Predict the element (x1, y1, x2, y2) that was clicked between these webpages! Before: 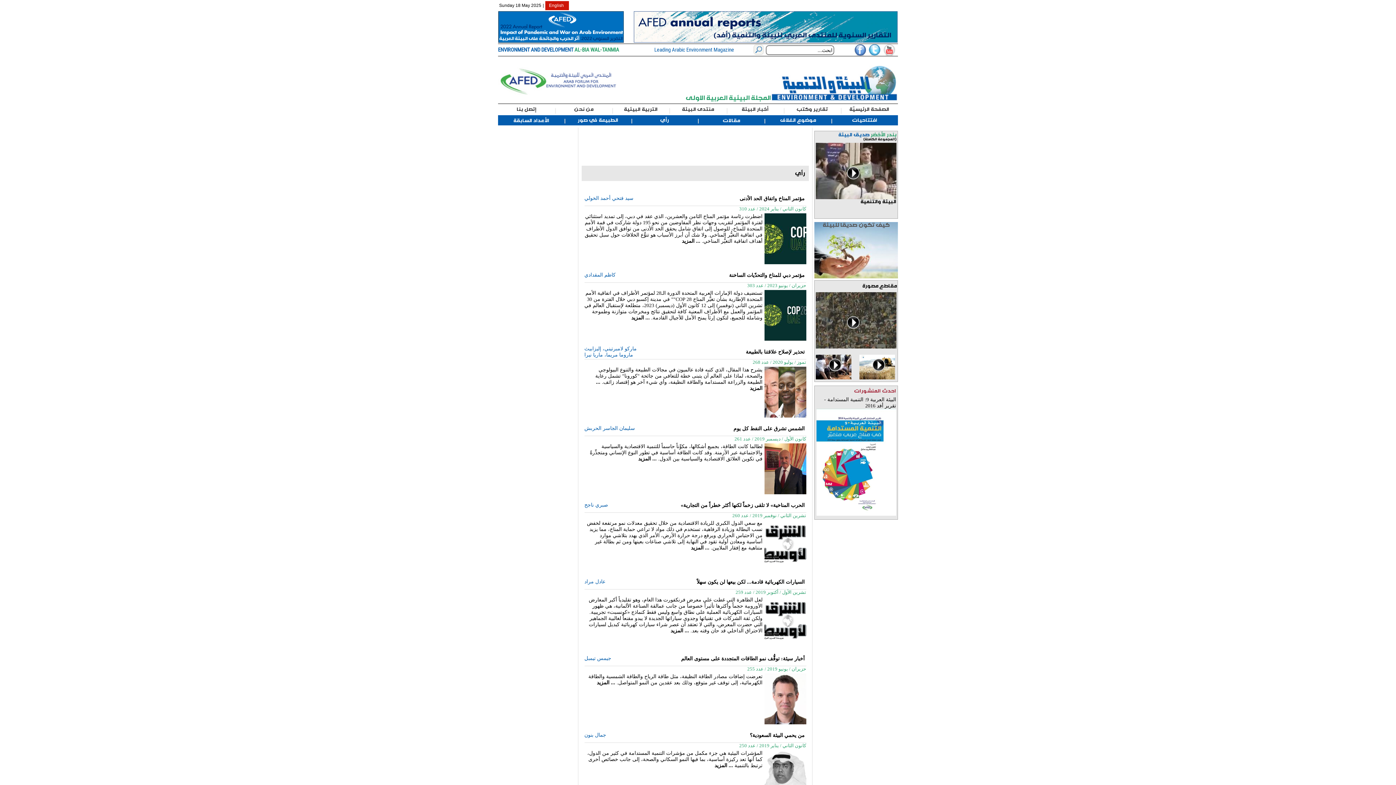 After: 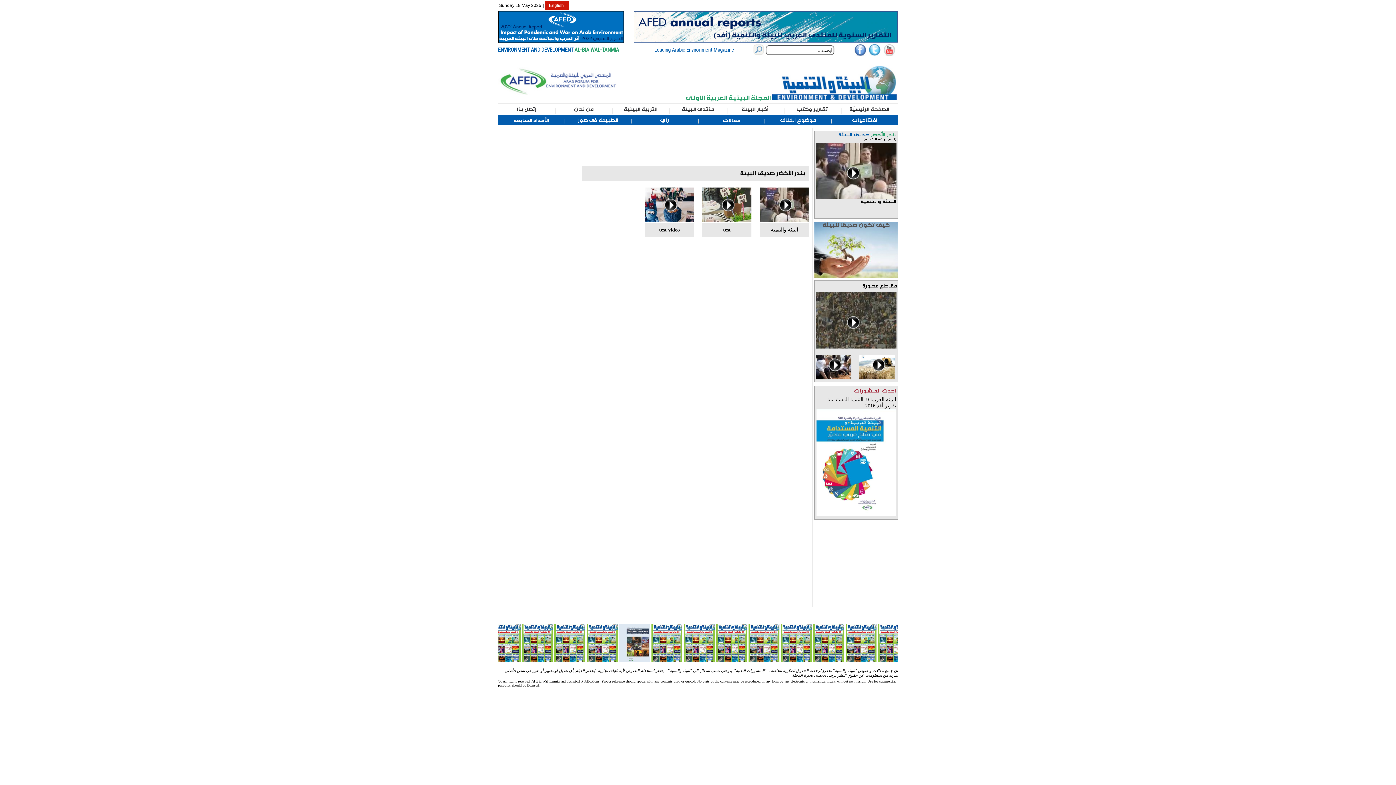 Action: label: بندر الأخضر صديق البيئة
(المجموعة الكاملة) bbox: (838, 132, 897, 141)